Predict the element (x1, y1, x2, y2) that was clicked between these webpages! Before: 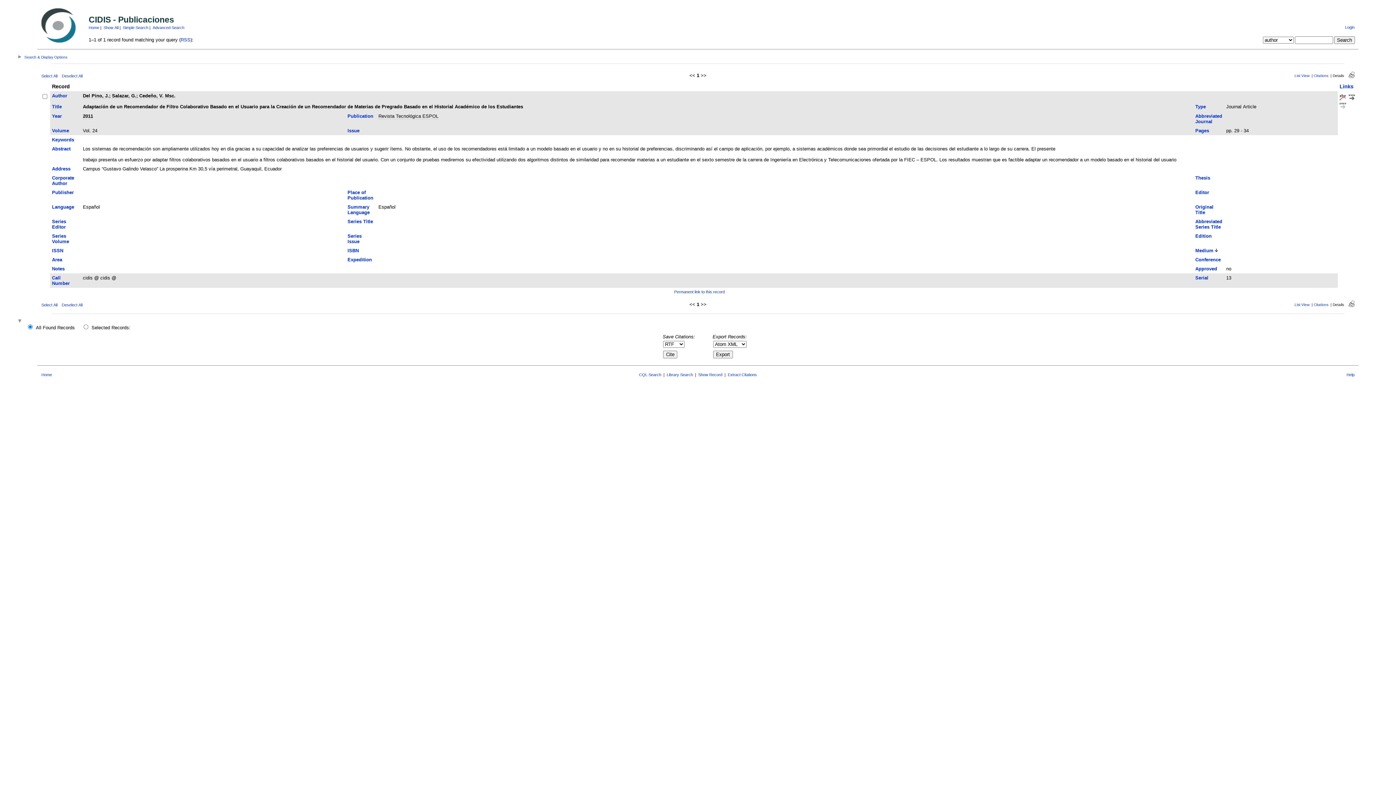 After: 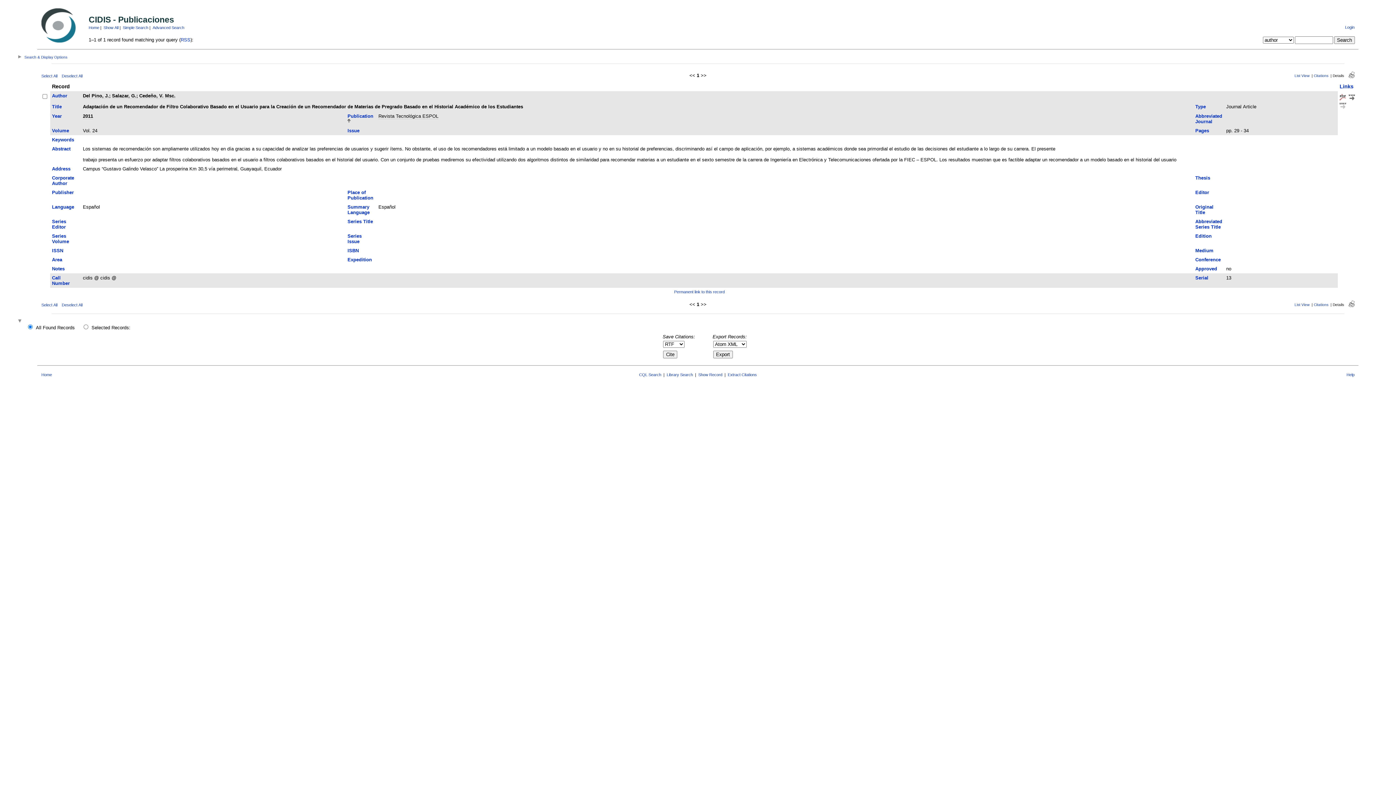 Action: label: Publication bbox: (347, 113, 373, 118)